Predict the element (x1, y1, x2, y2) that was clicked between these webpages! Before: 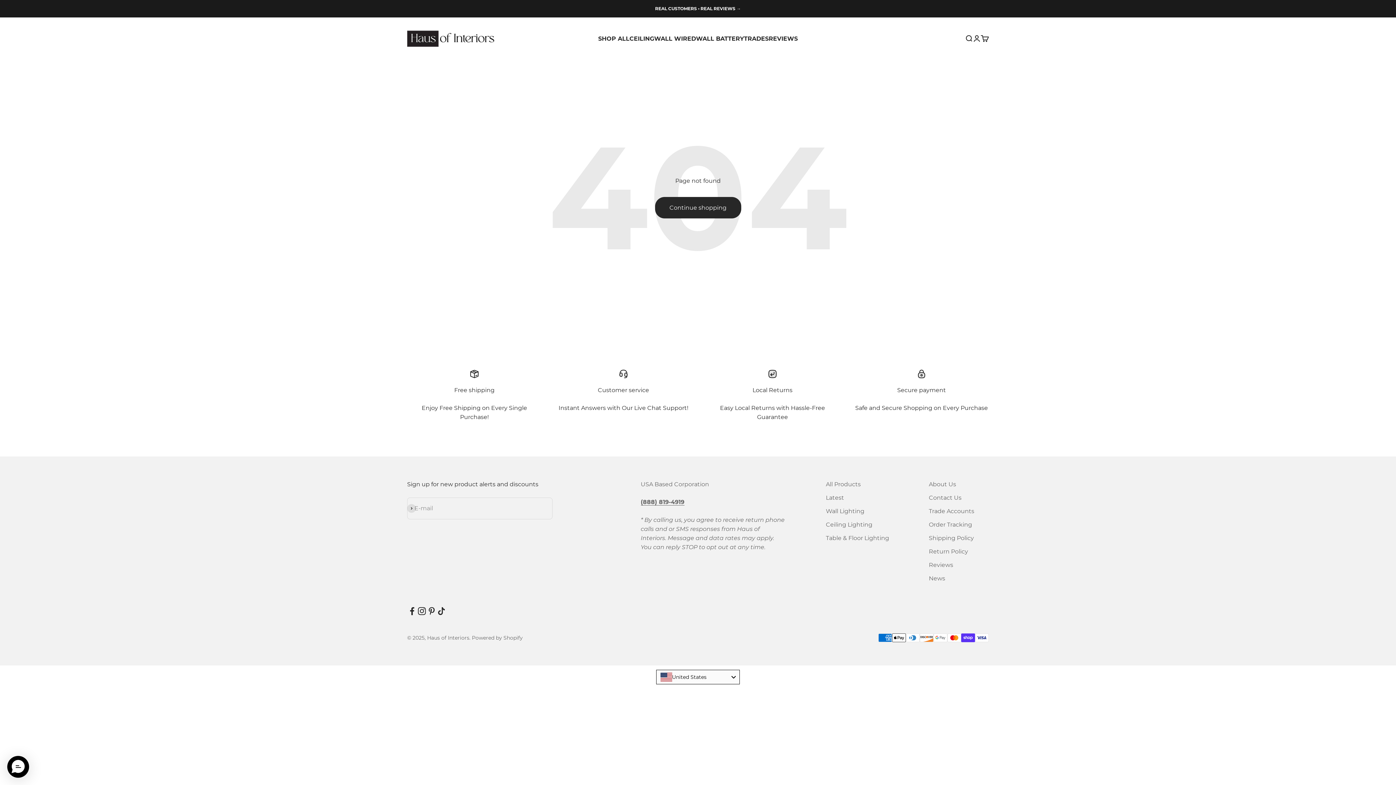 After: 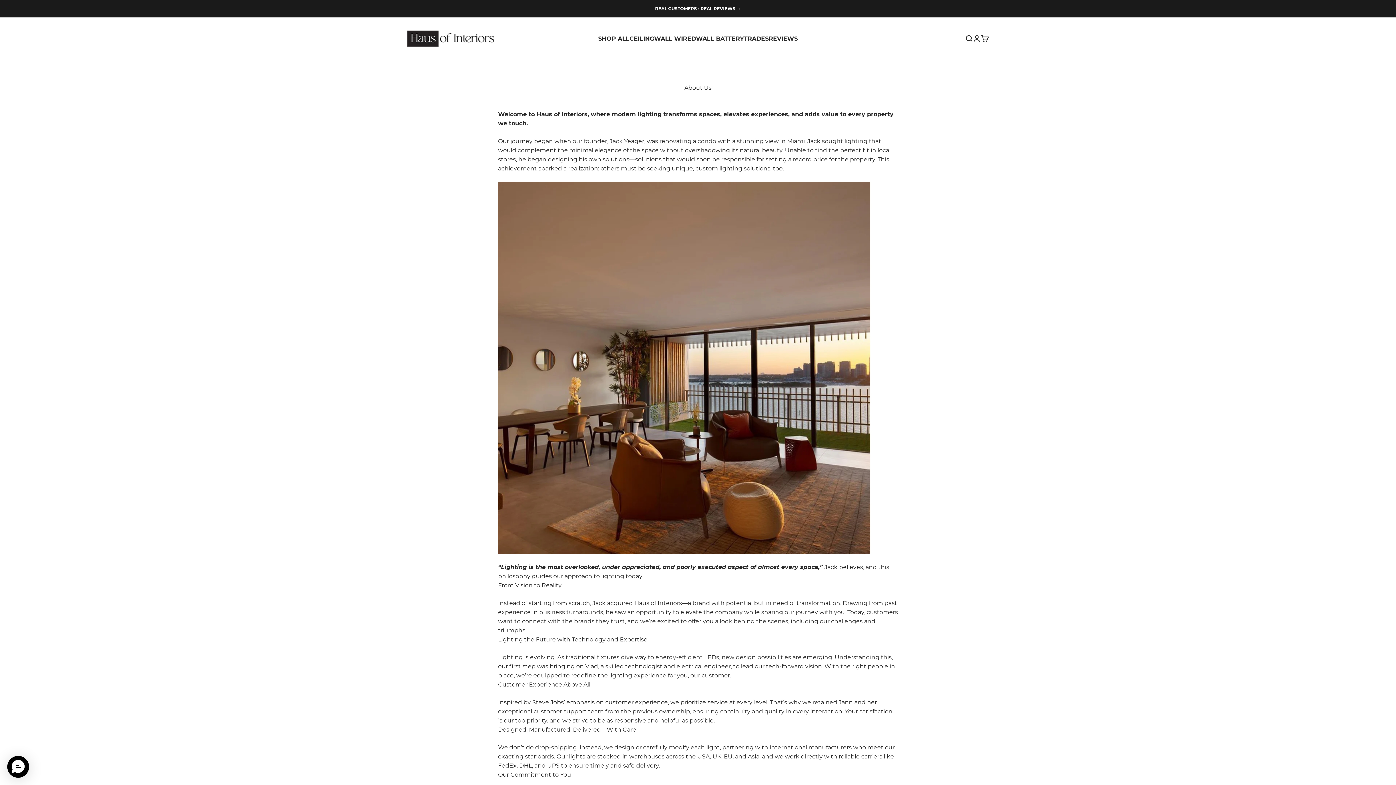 Action: label: About Us bbox: (929, 479, 956, 489)